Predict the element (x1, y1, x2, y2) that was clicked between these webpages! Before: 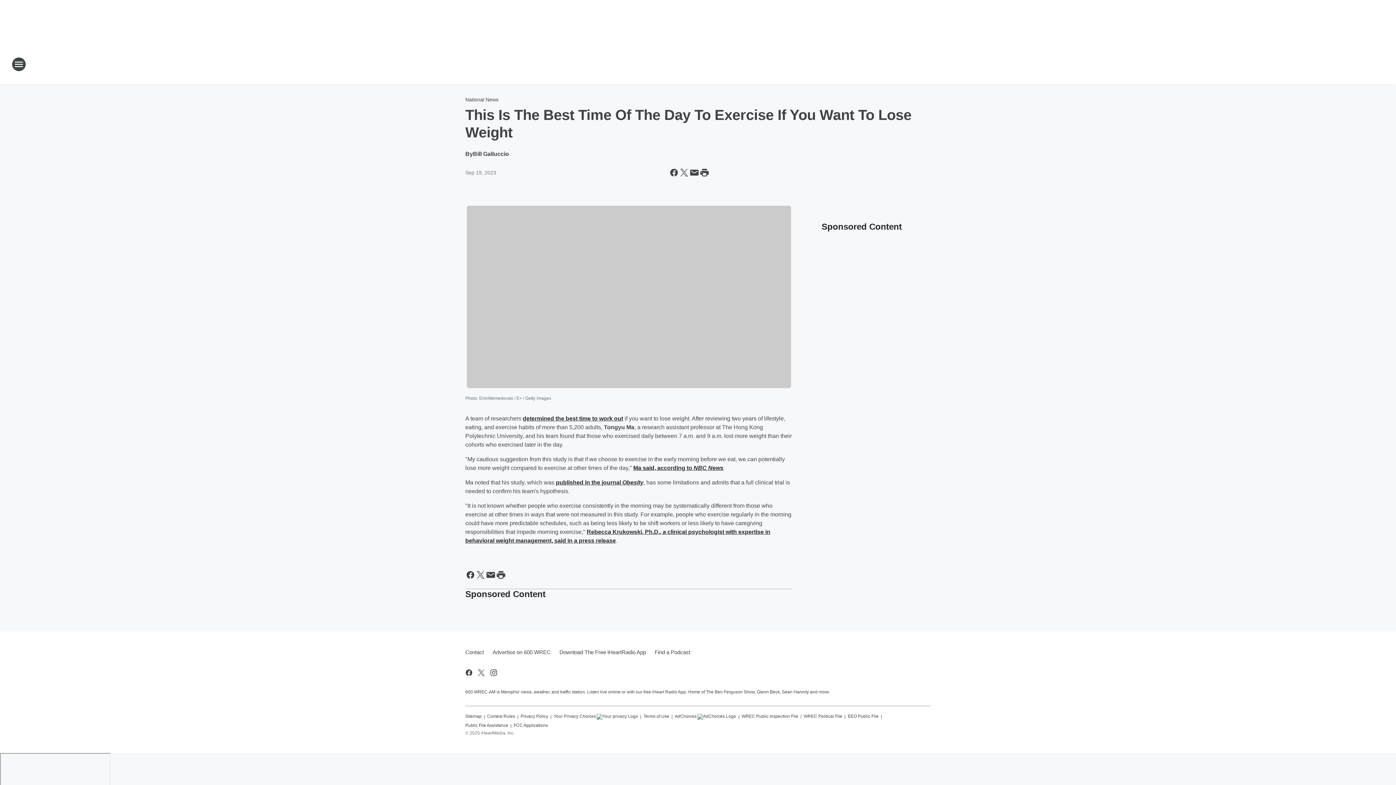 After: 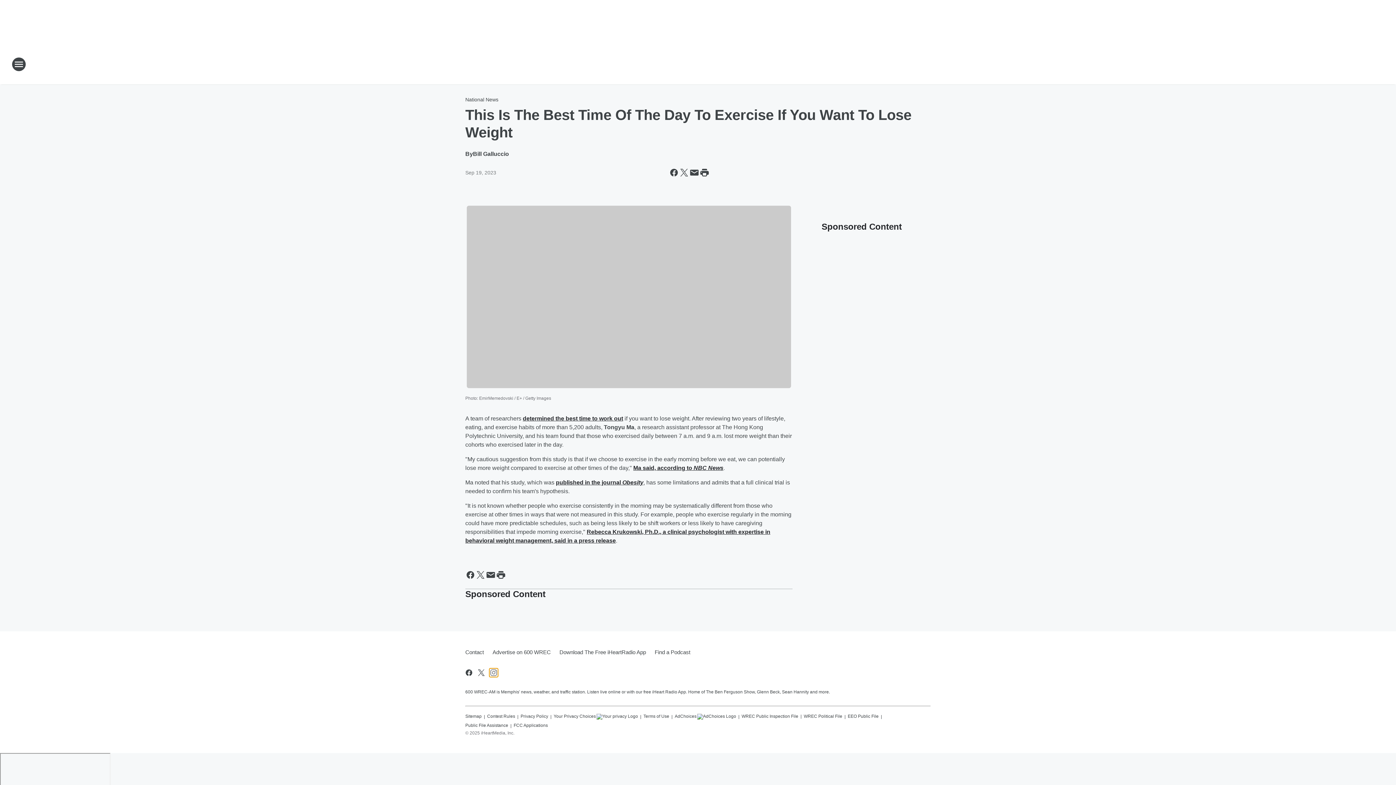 Action: bbox: (489, 668, 498, 677) label: Visit us on instagram